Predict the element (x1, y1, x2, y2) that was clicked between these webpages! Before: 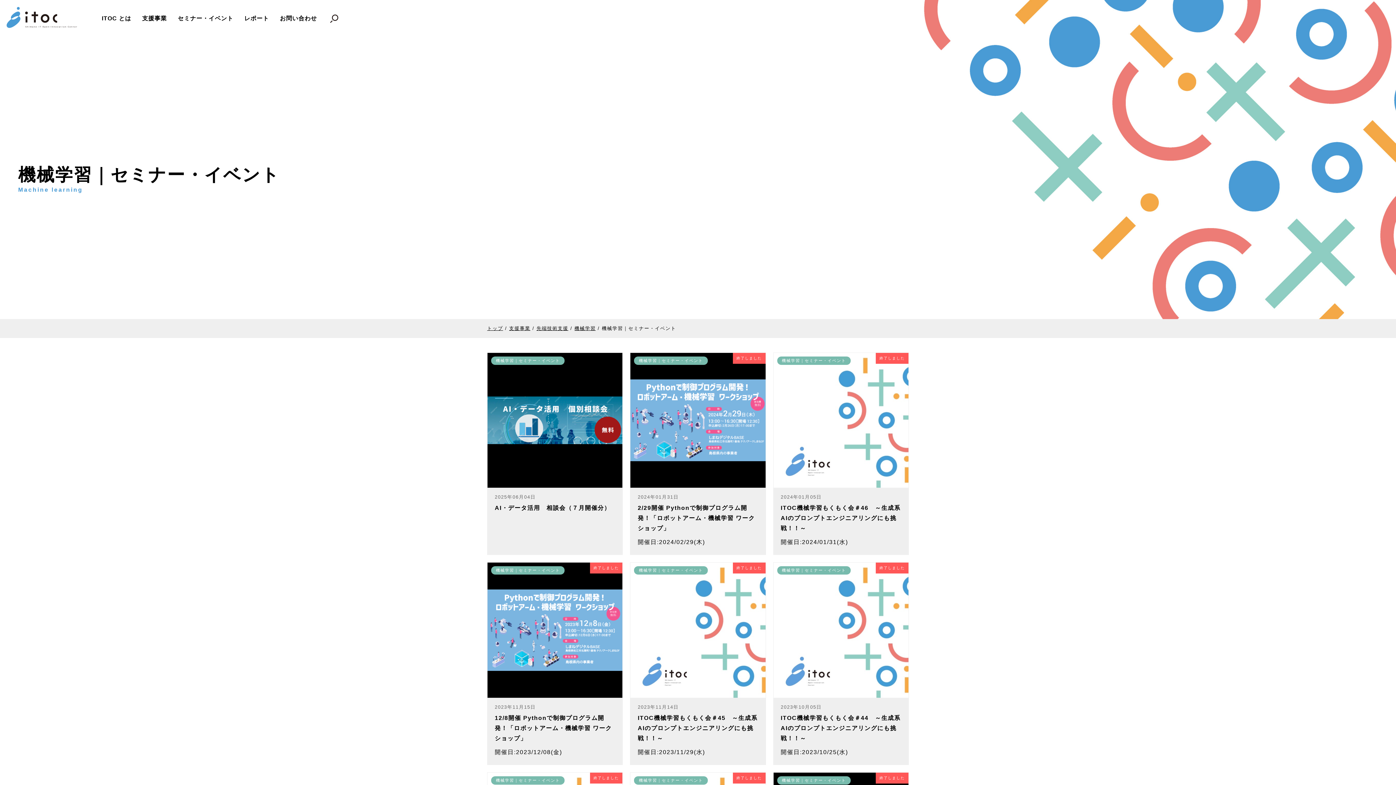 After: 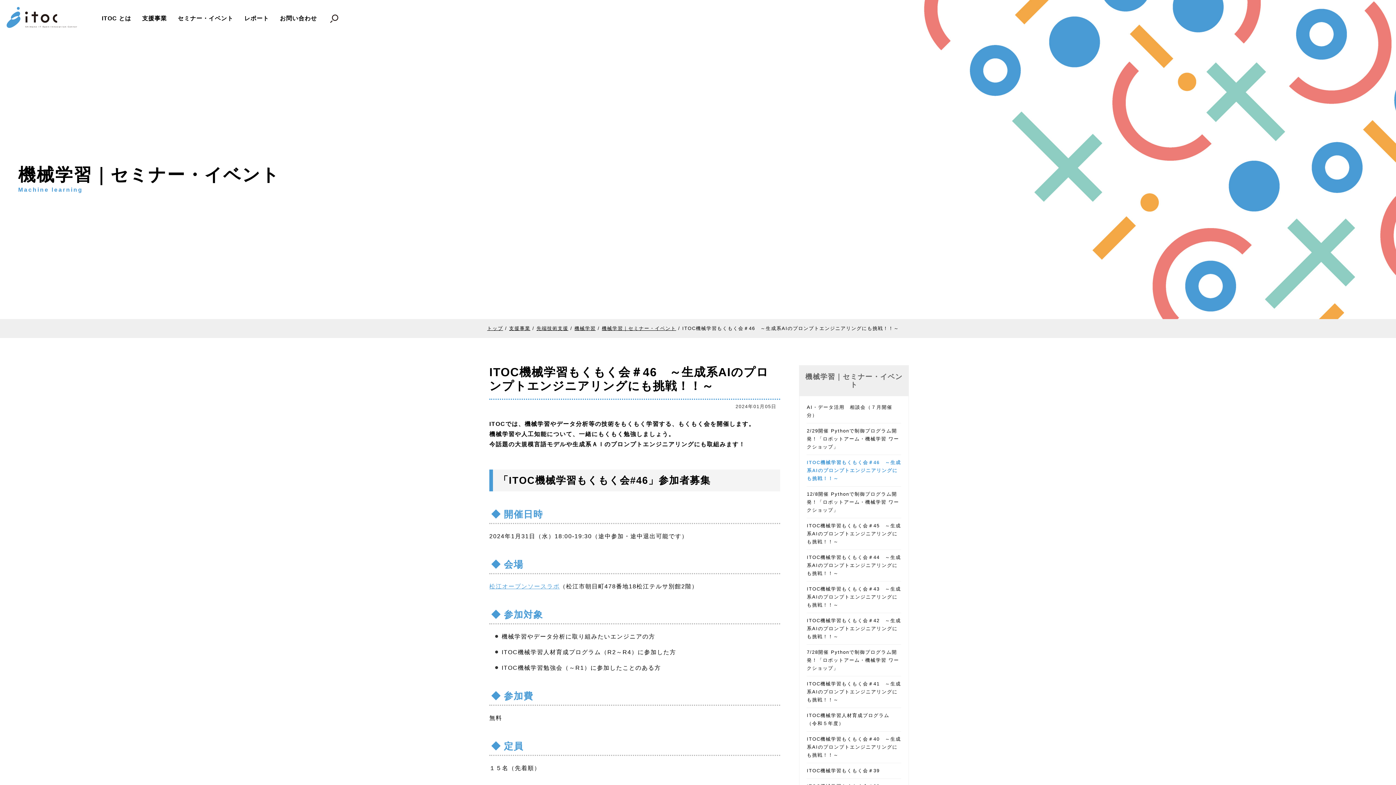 Action: bbox: (773, 353, 908, 488)